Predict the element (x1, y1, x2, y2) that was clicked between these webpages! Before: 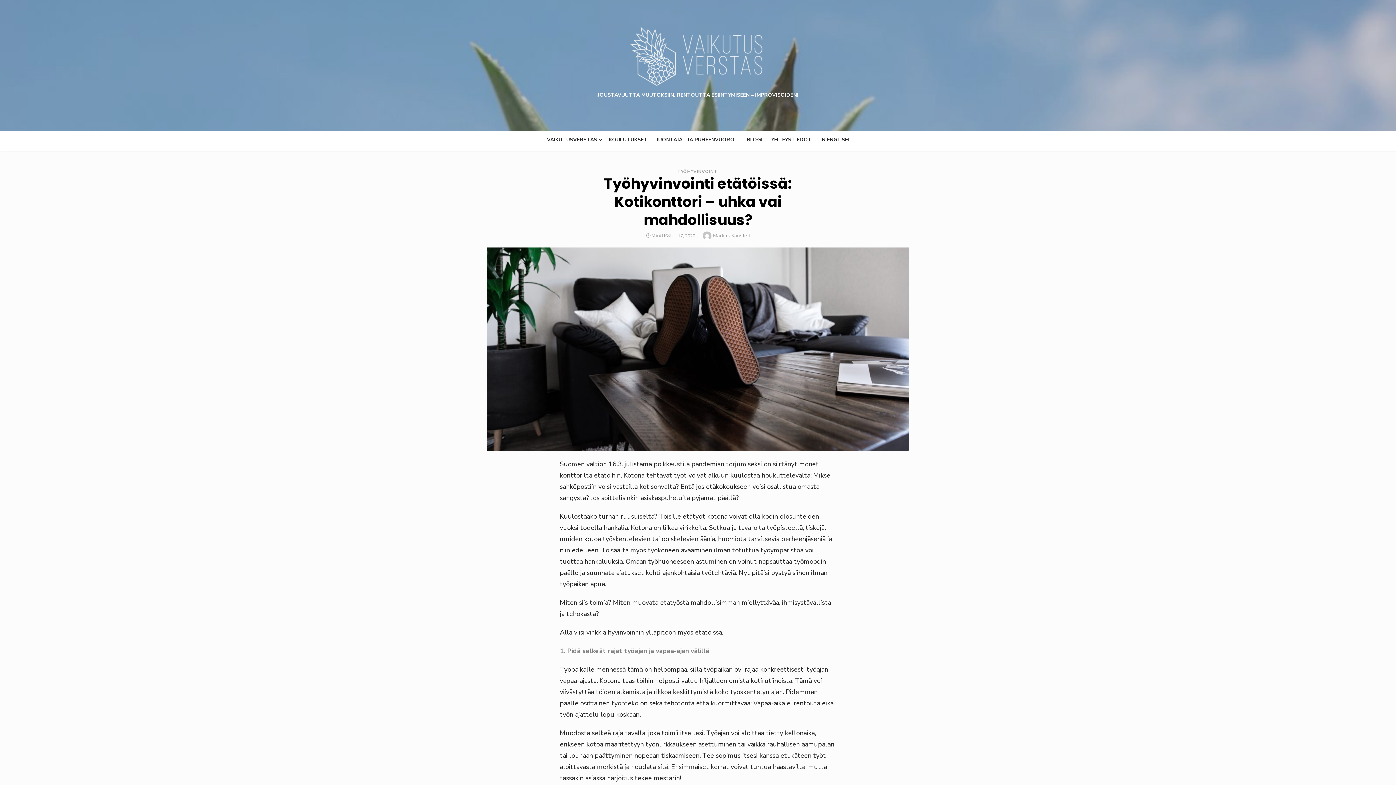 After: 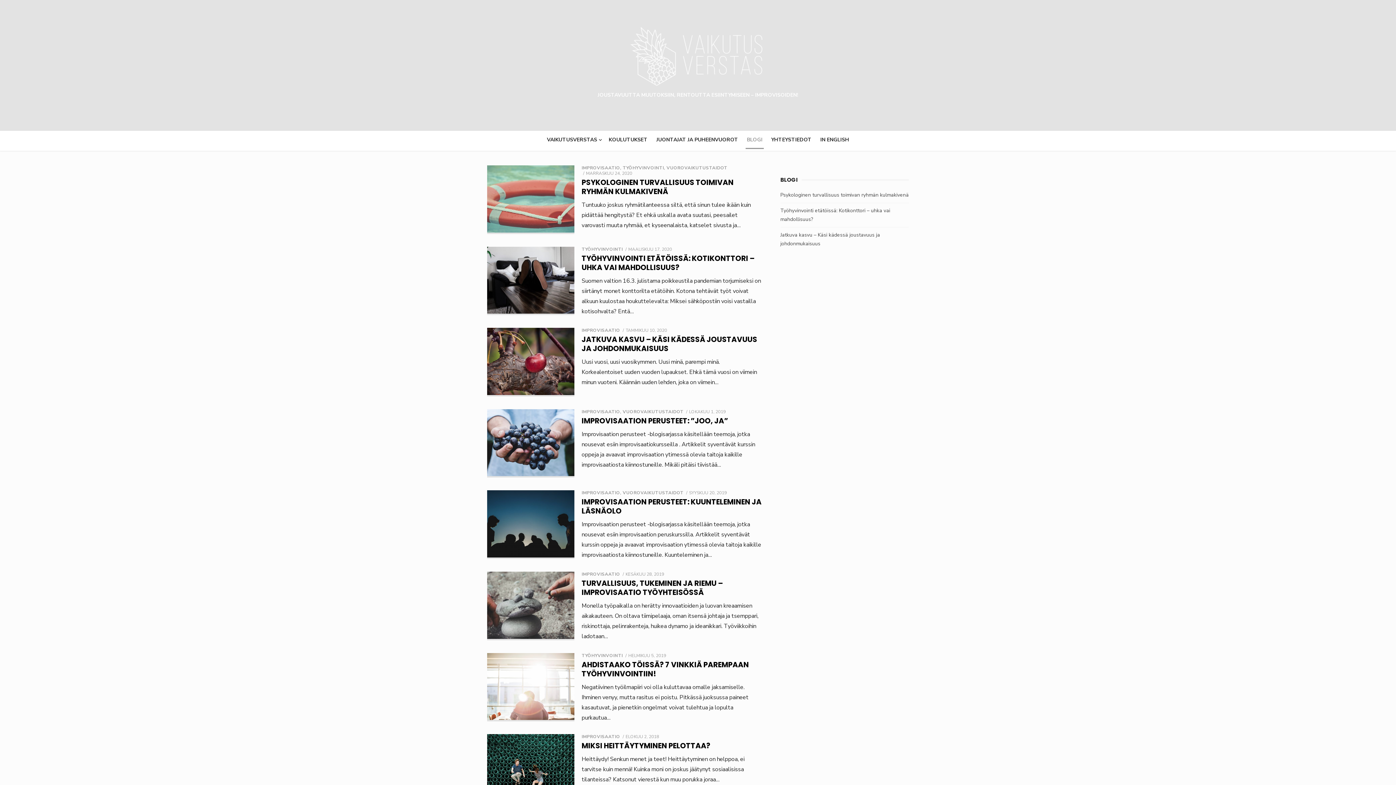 Action: label: BLOGI bbox: (743, 132, 766, 147)